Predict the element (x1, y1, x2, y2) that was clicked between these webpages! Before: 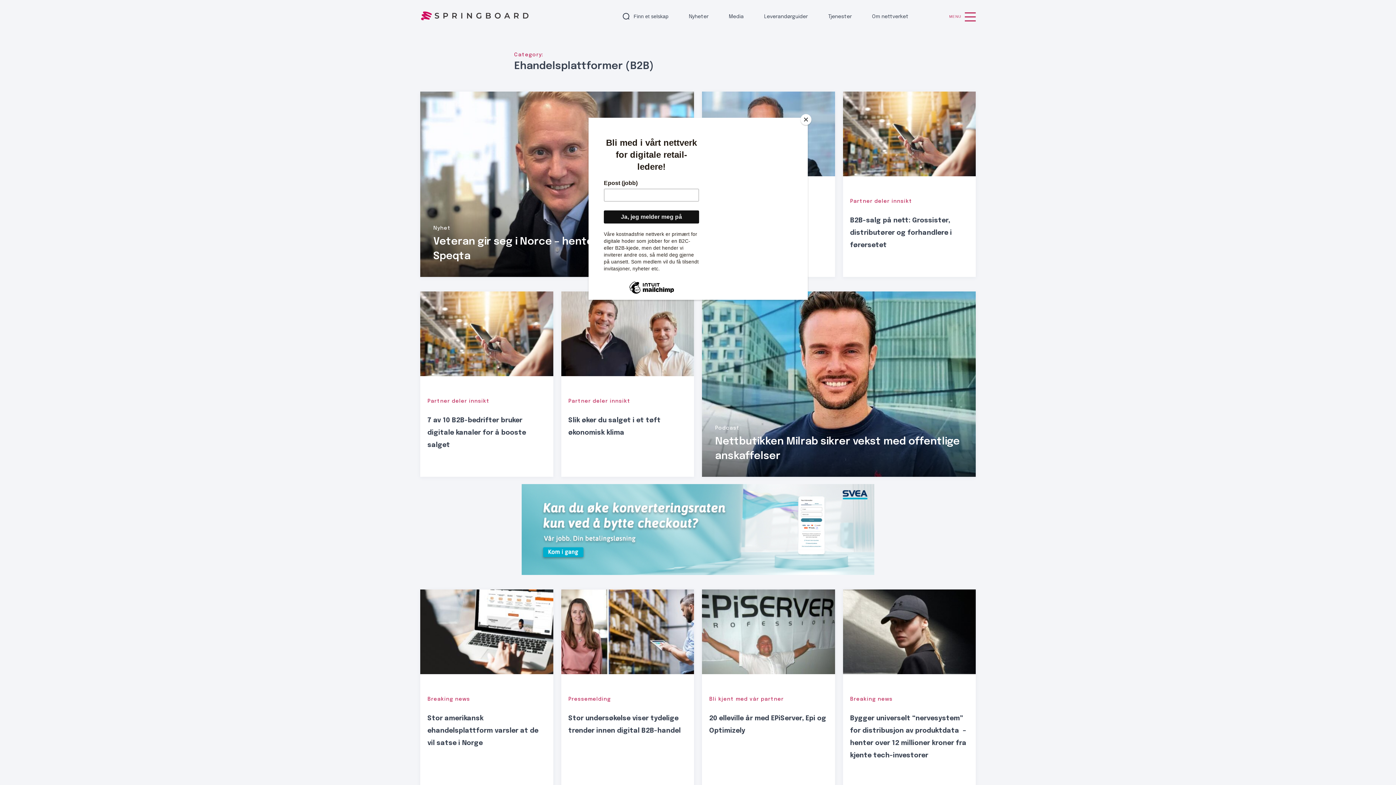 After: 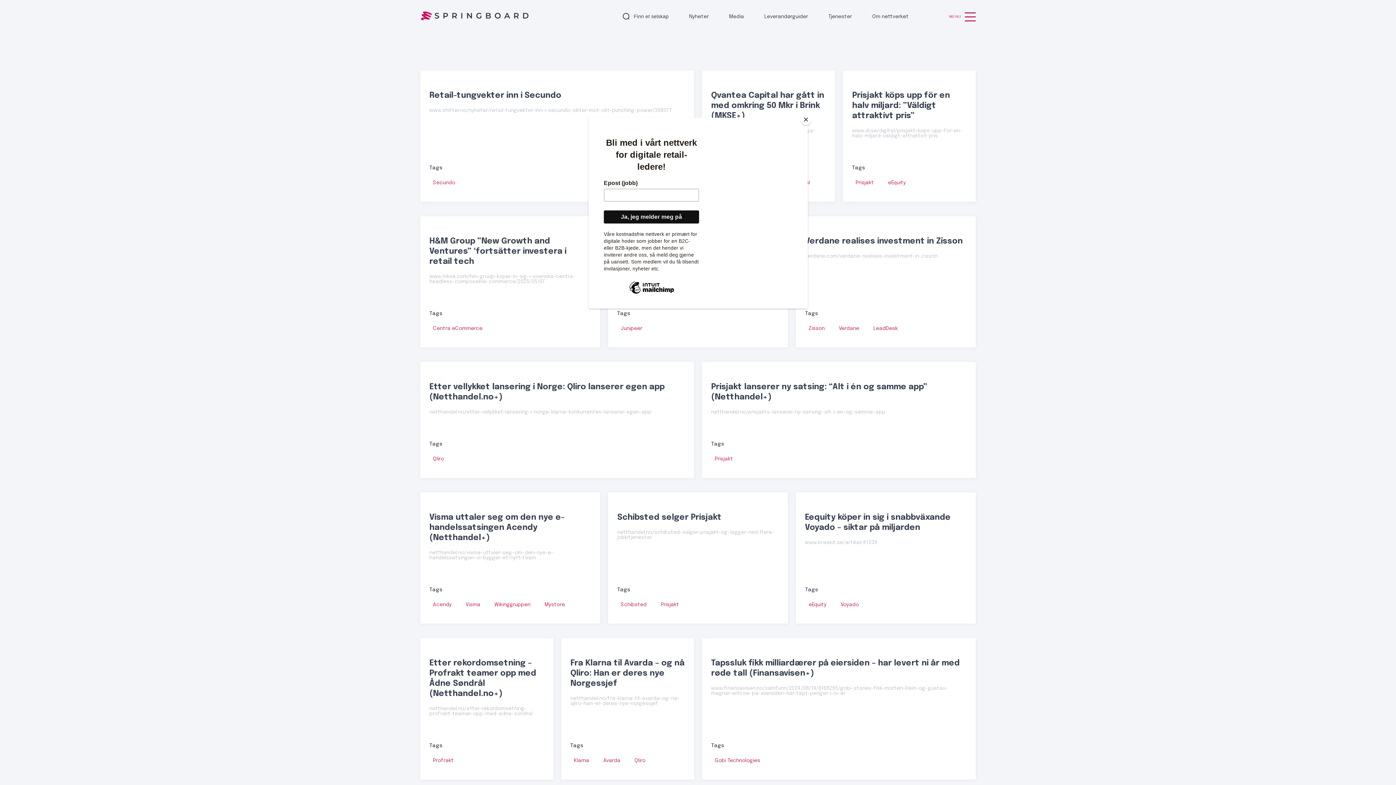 Action: bbox: (729, 12, 743, 21) label: Media